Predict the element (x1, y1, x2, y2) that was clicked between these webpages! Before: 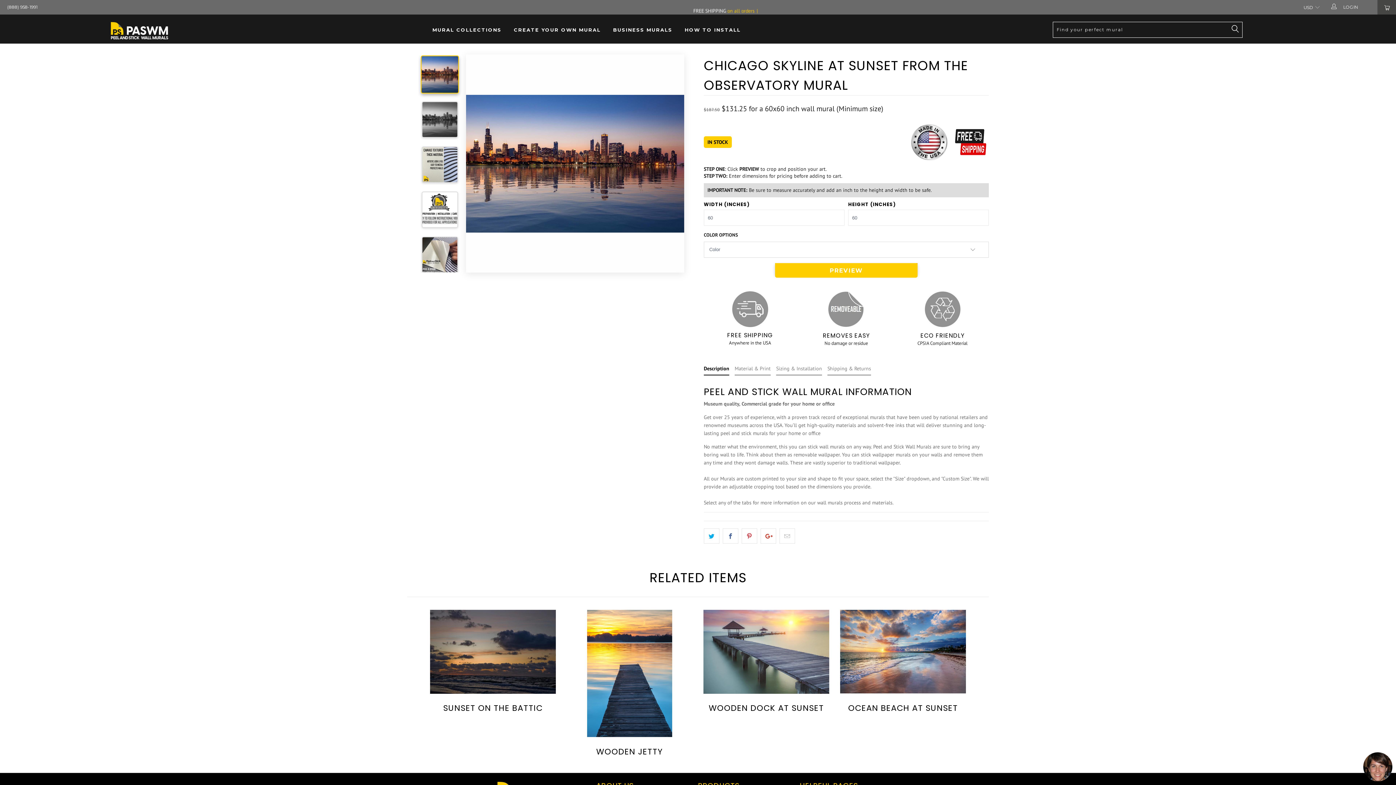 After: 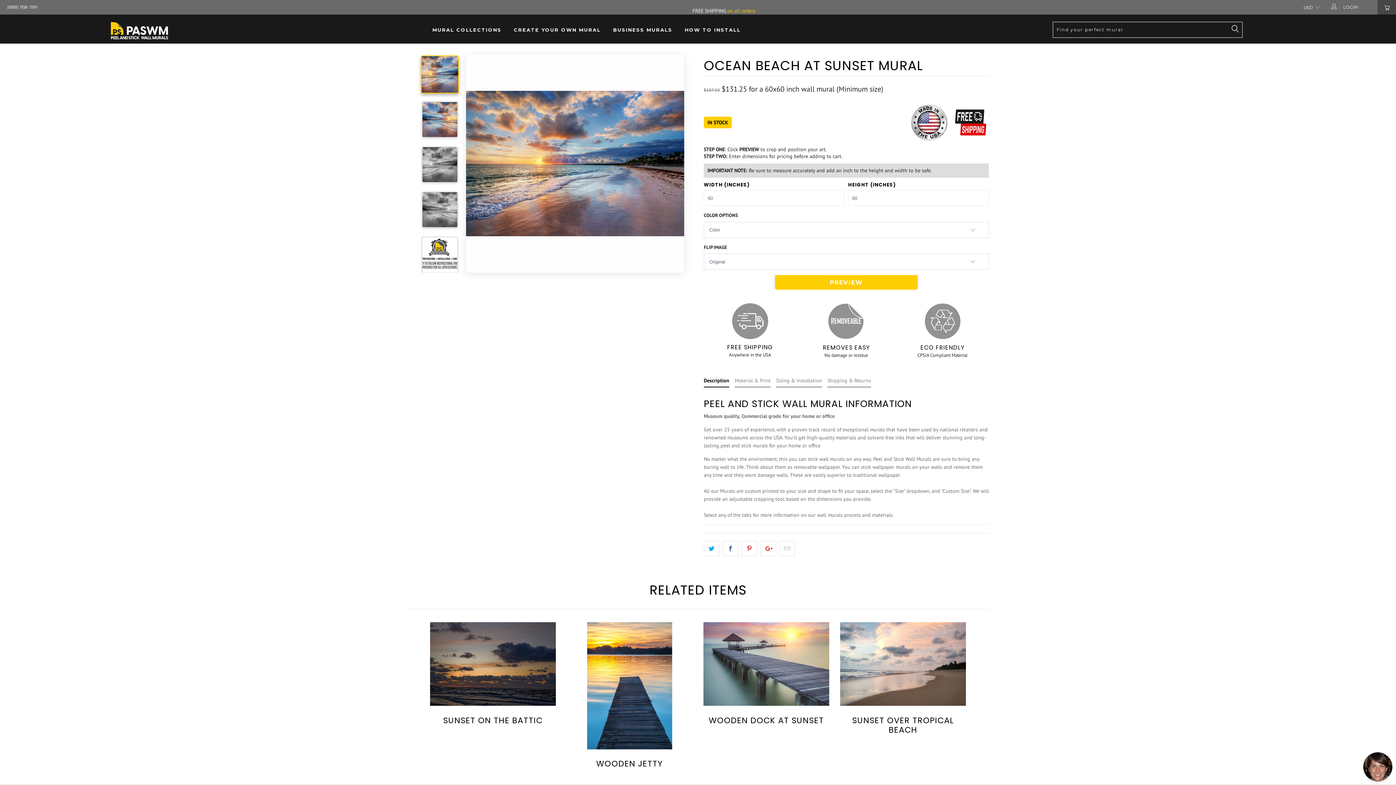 Action: bbox: (840, 703, 966, 713) label: OCEAN BEACH AT SUNSET